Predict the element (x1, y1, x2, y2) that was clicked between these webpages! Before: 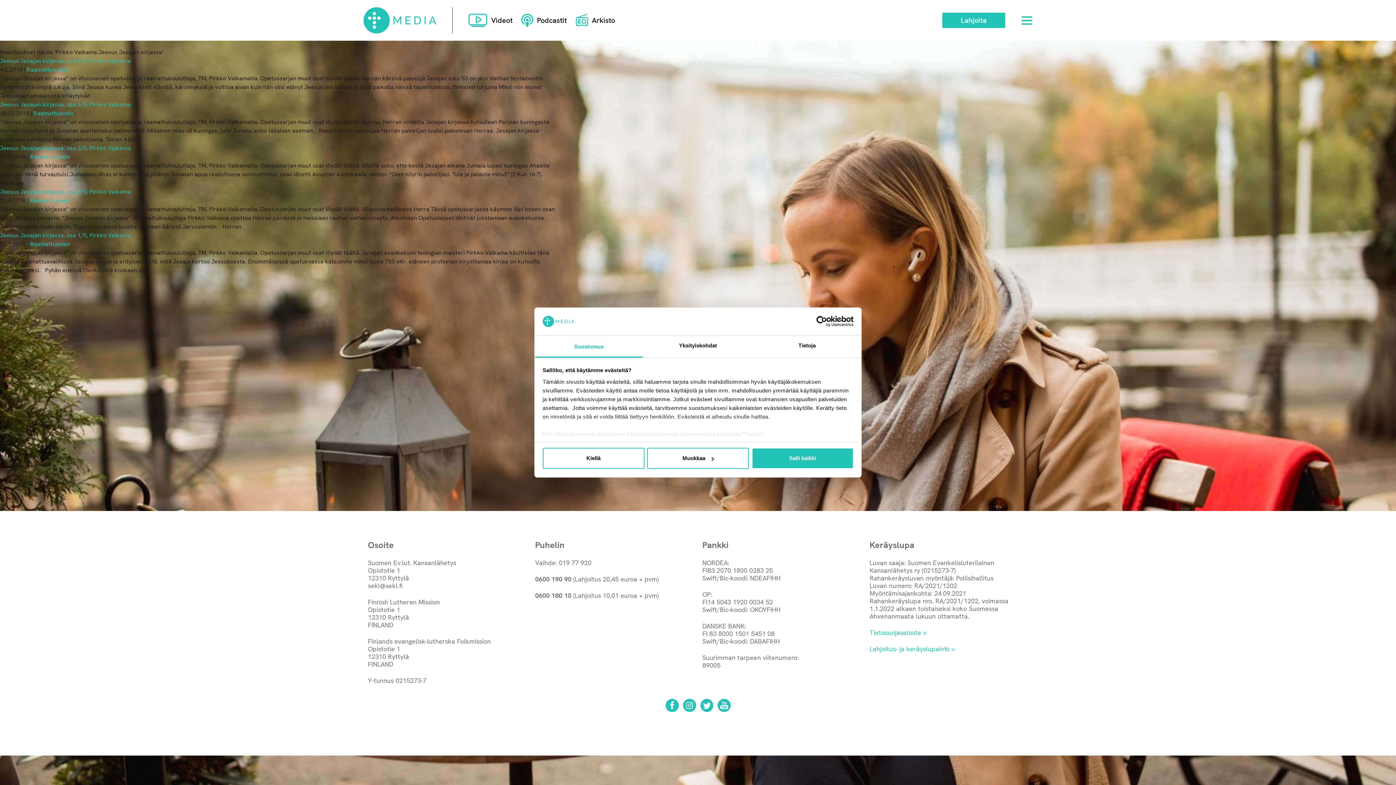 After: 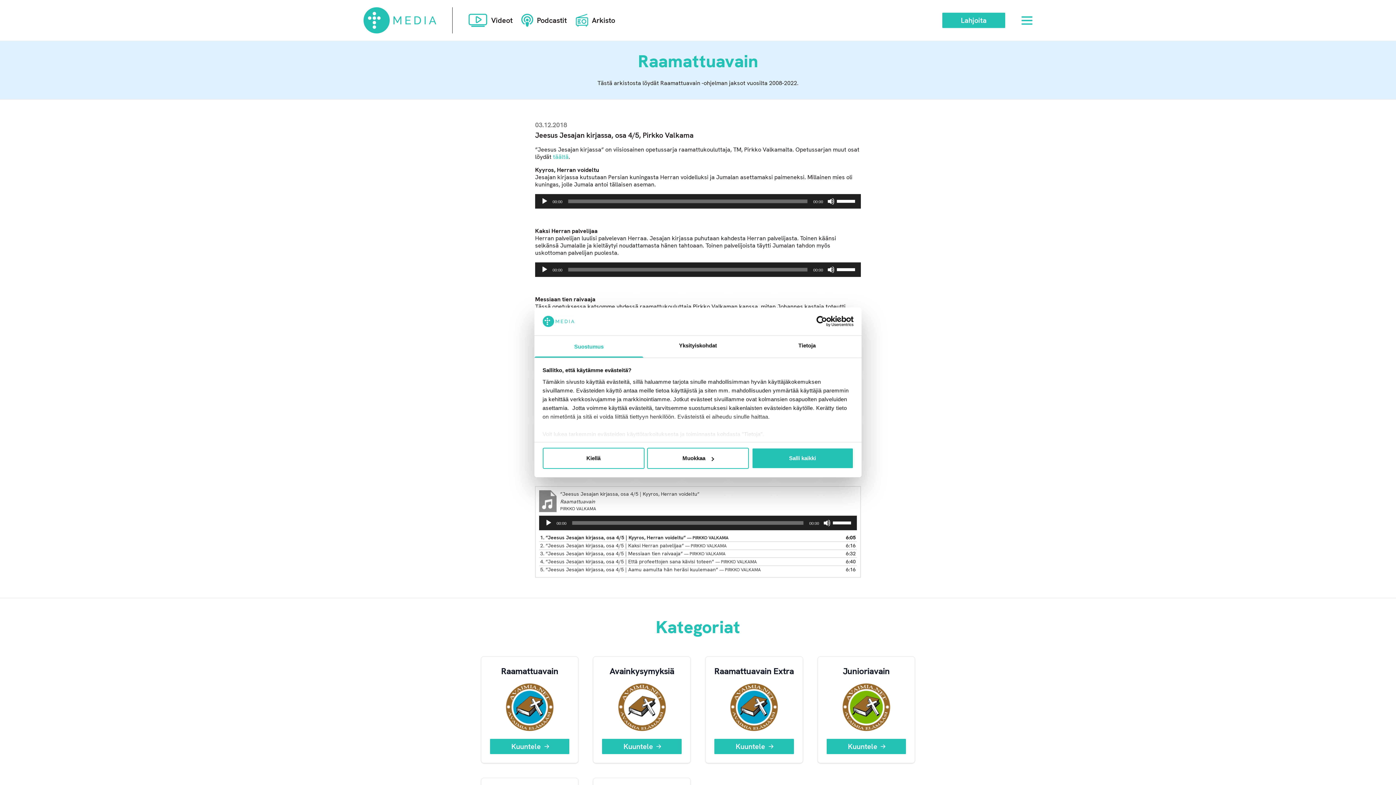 Action: label: Jeesus Jesajan kirjassa, osa 4/5, Pirkko Valkama bbox: (0, 100, 130, 108)